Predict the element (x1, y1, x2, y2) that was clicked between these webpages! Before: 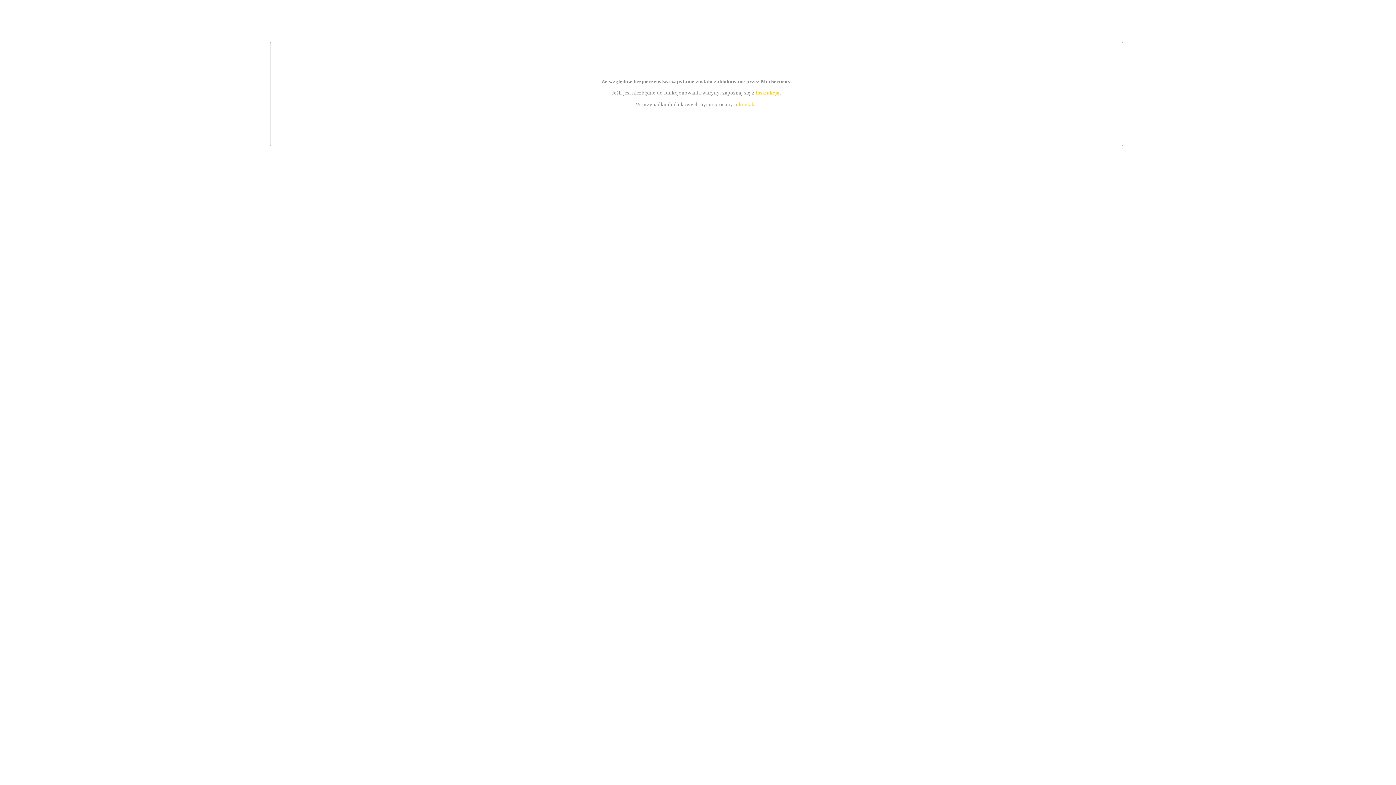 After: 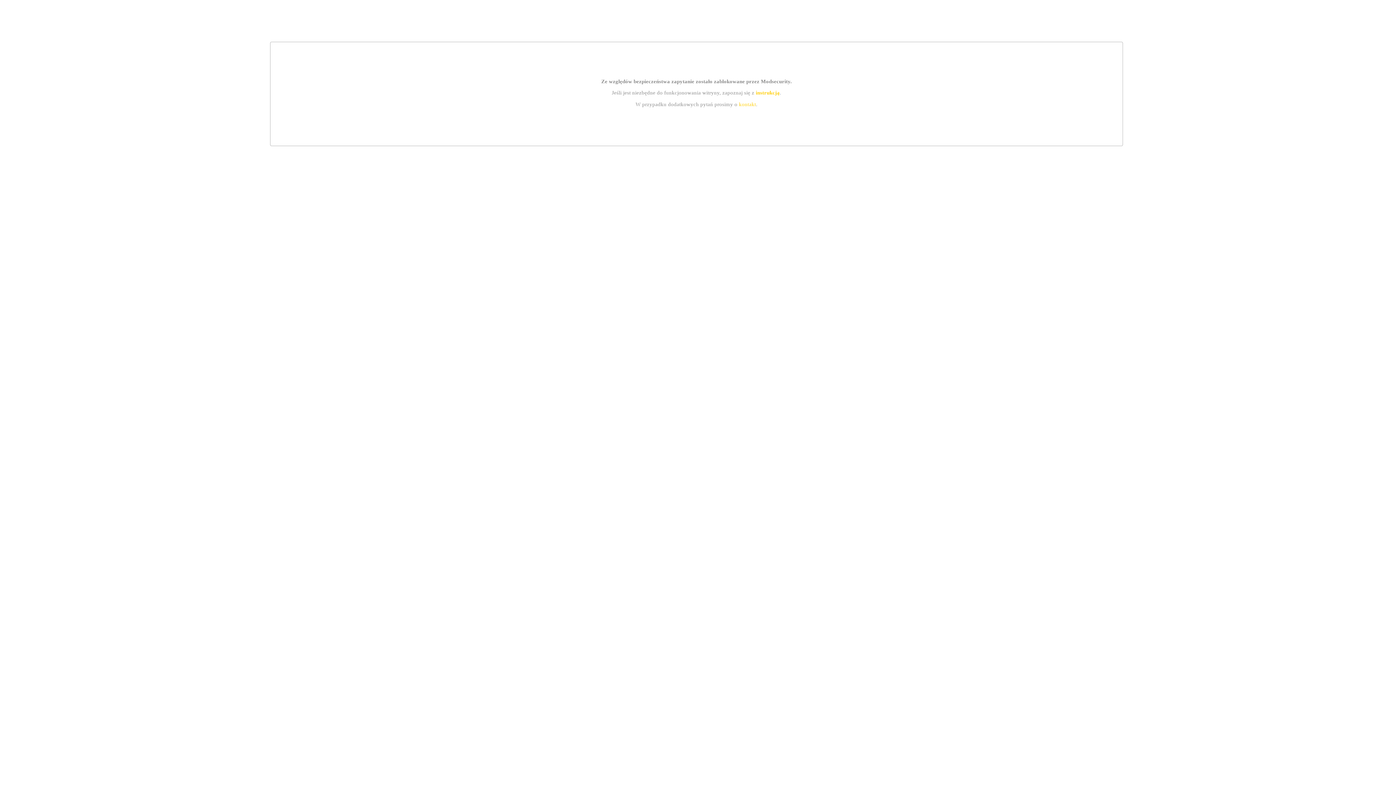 Action: bbox: (755, 89, 779, 95) label: instrukcją